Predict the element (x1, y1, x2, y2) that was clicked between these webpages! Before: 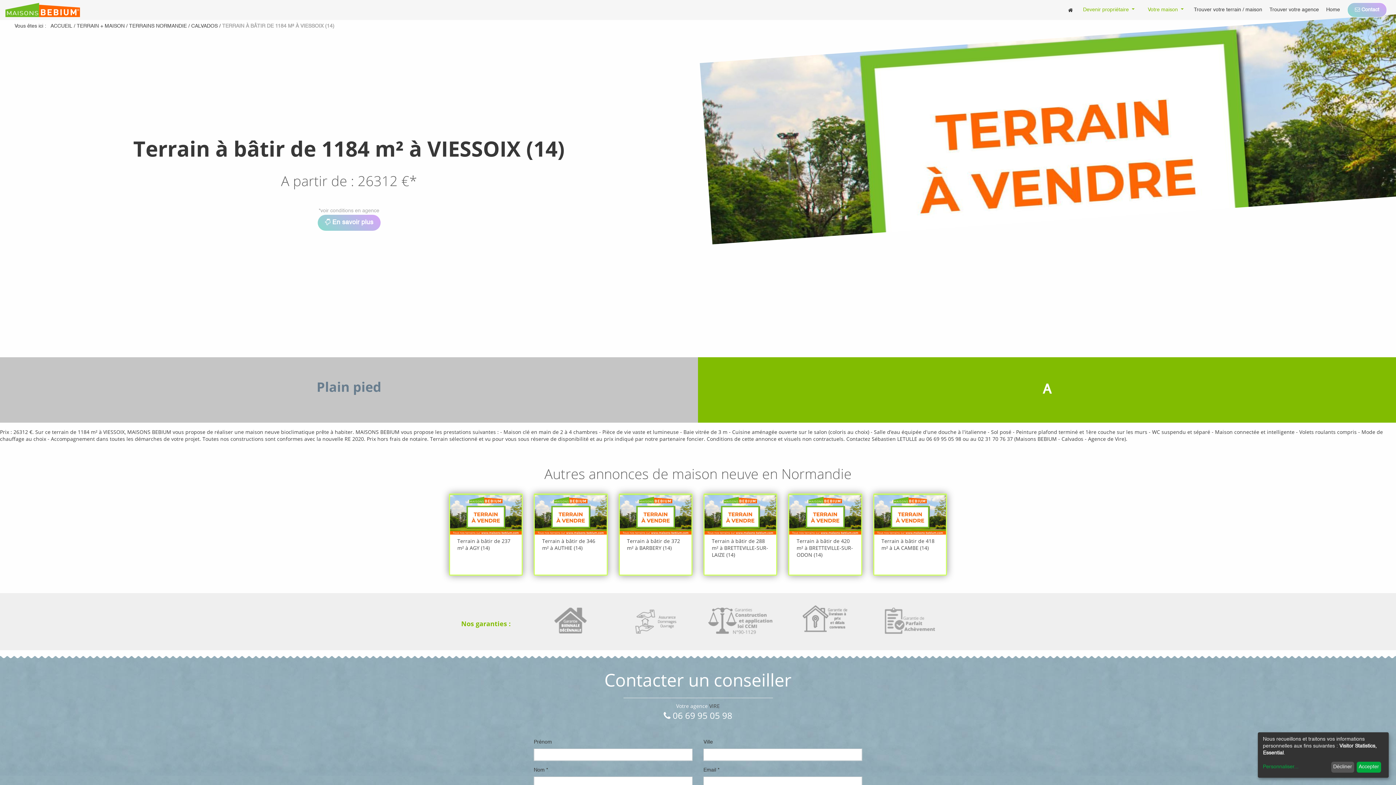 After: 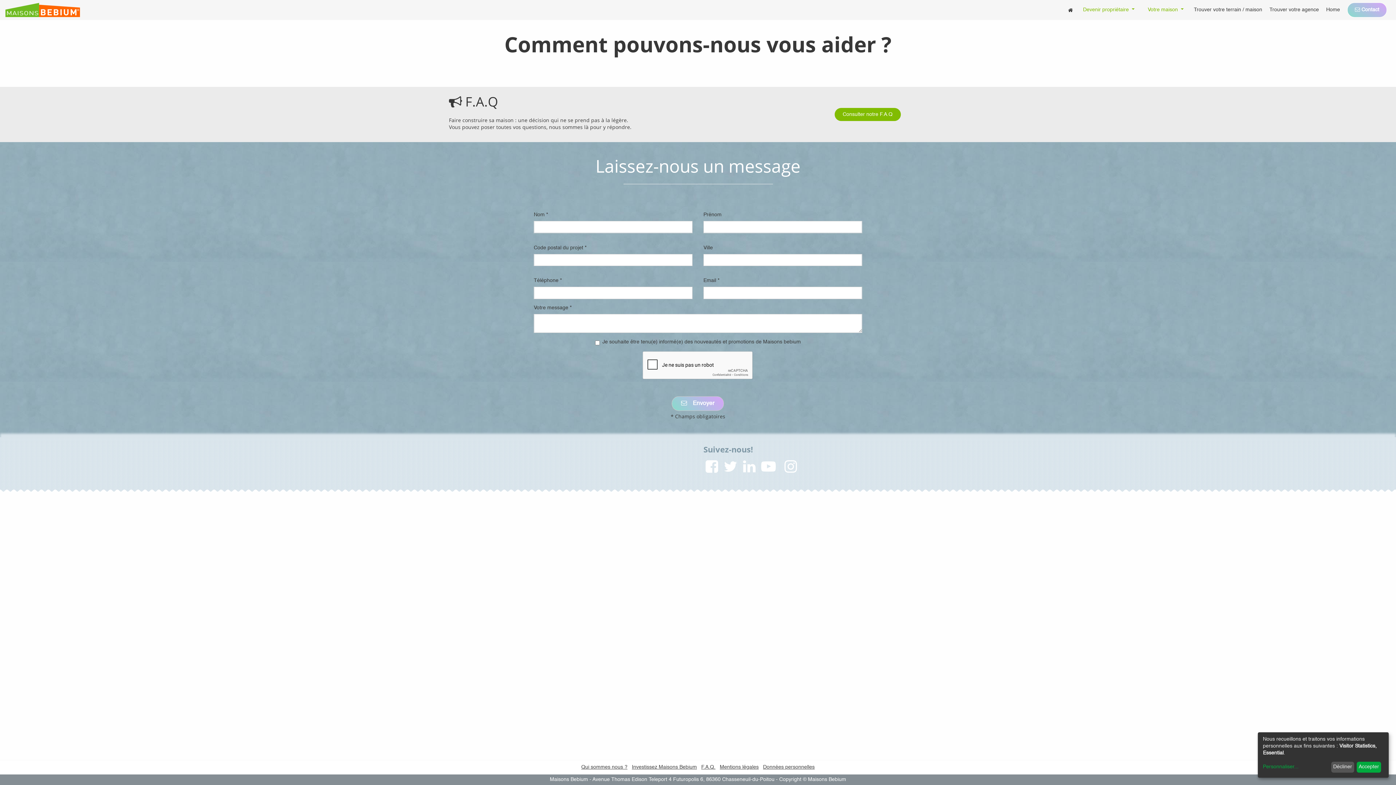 Action: bbox: (1347, 2, 1387, 17) label:  Contact